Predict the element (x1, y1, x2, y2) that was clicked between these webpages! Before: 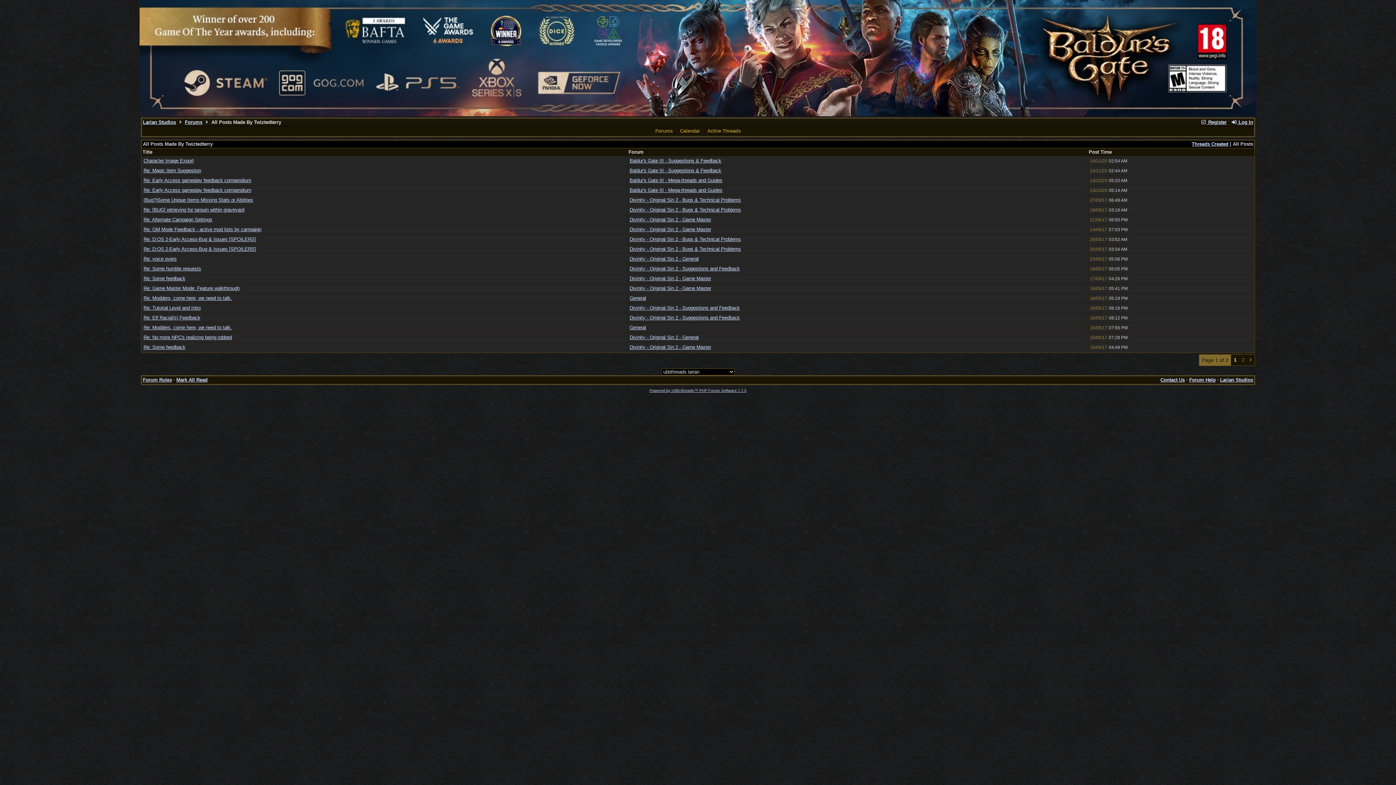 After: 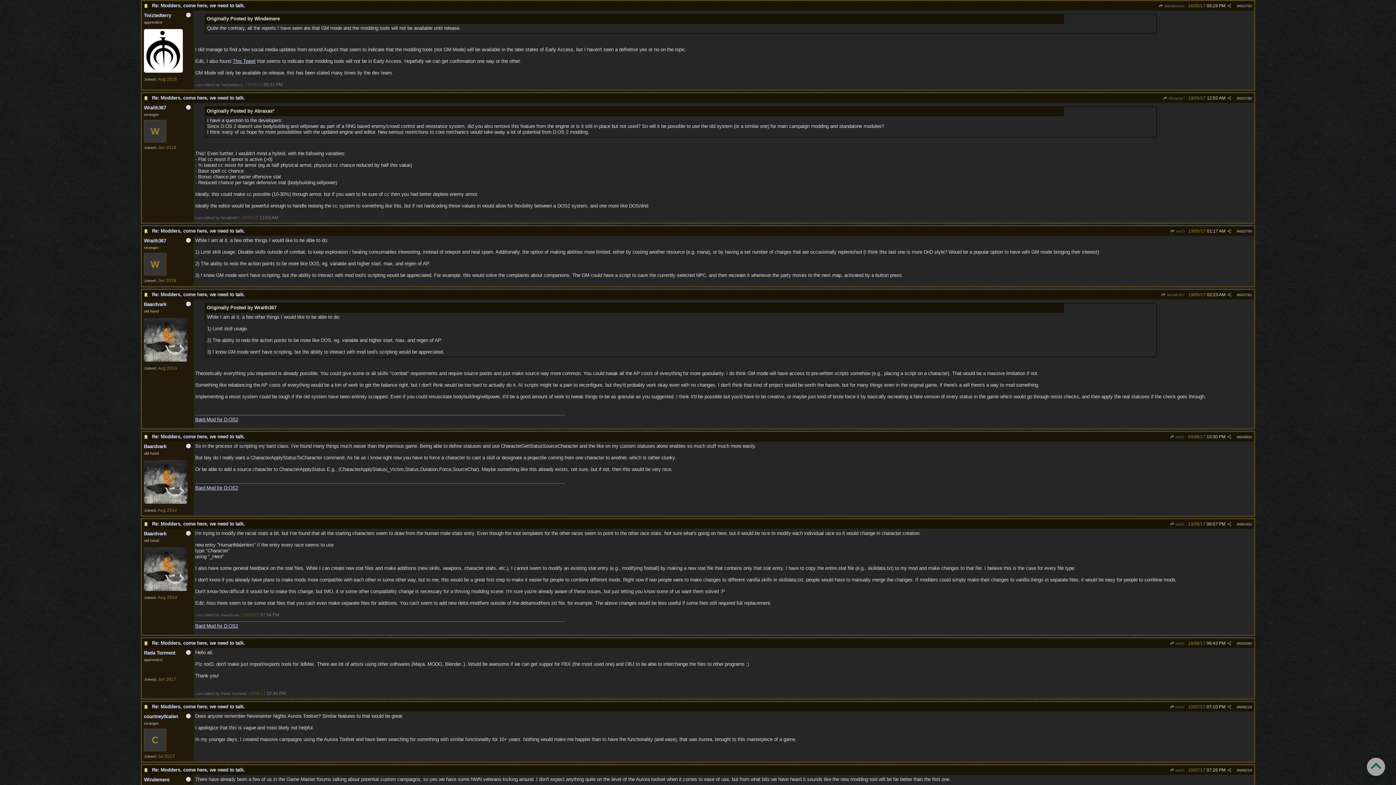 Action: label: Re: Modders, come here, we need to talk. bbox: (143, 295, 232, 301)